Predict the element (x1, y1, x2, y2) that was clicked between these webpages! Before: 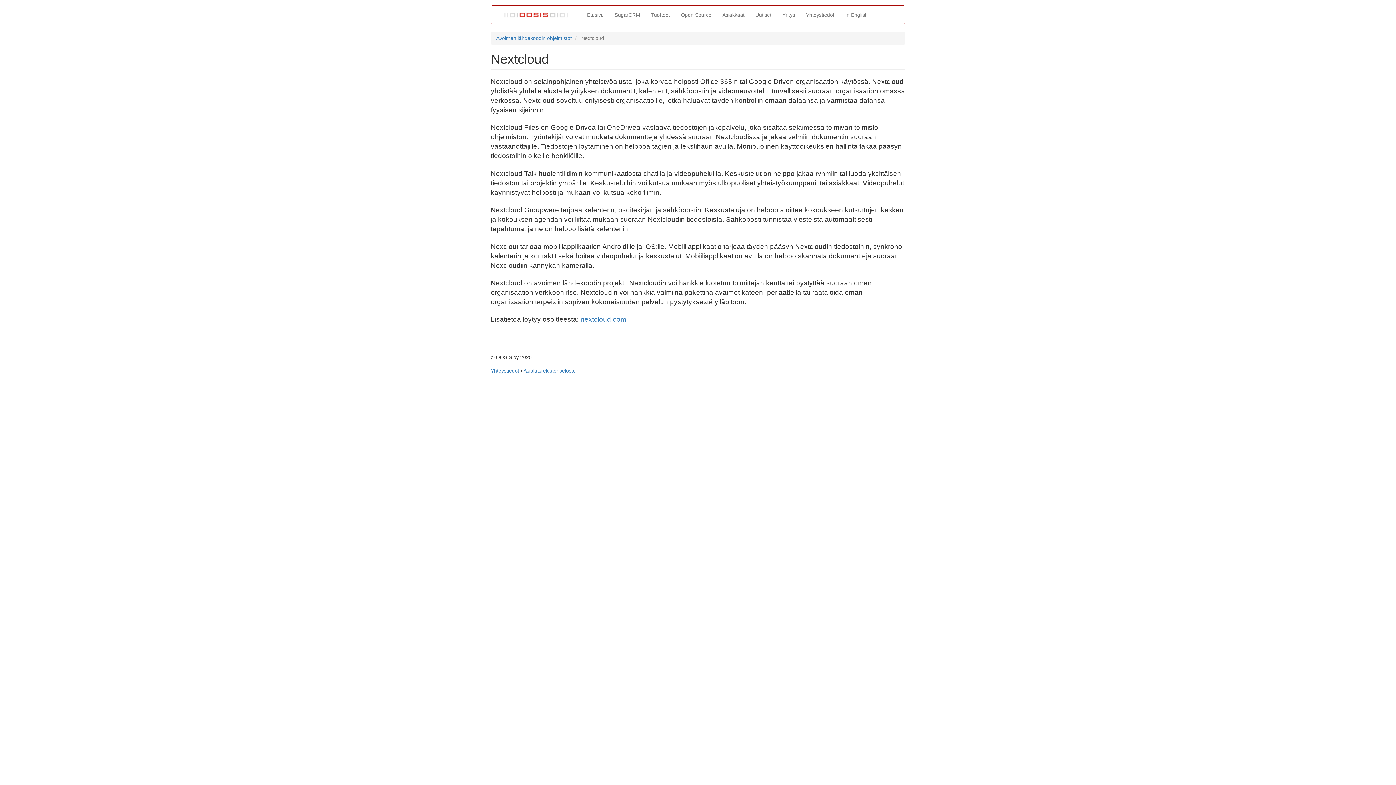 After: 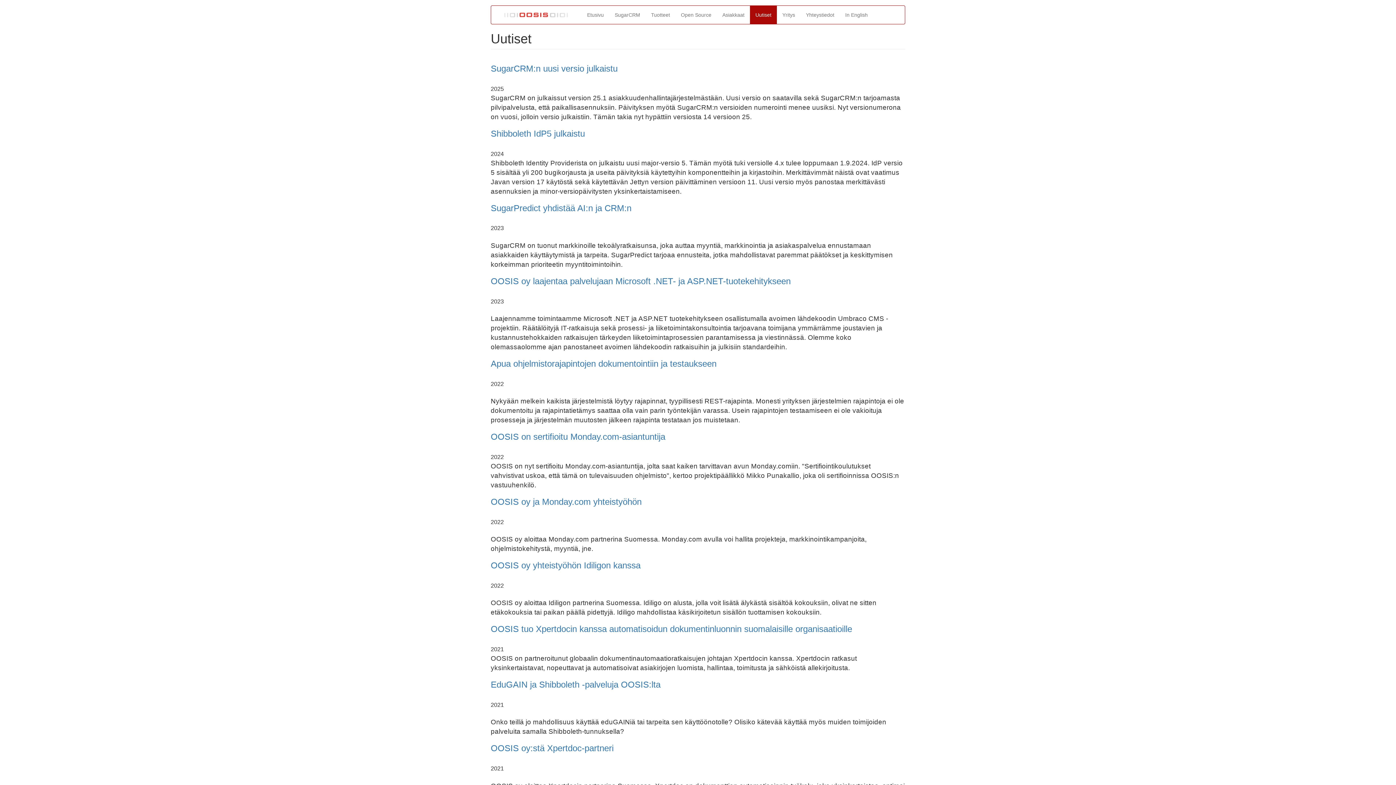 Action: bbox: (750, 5, 777, 24) label: Uutiset